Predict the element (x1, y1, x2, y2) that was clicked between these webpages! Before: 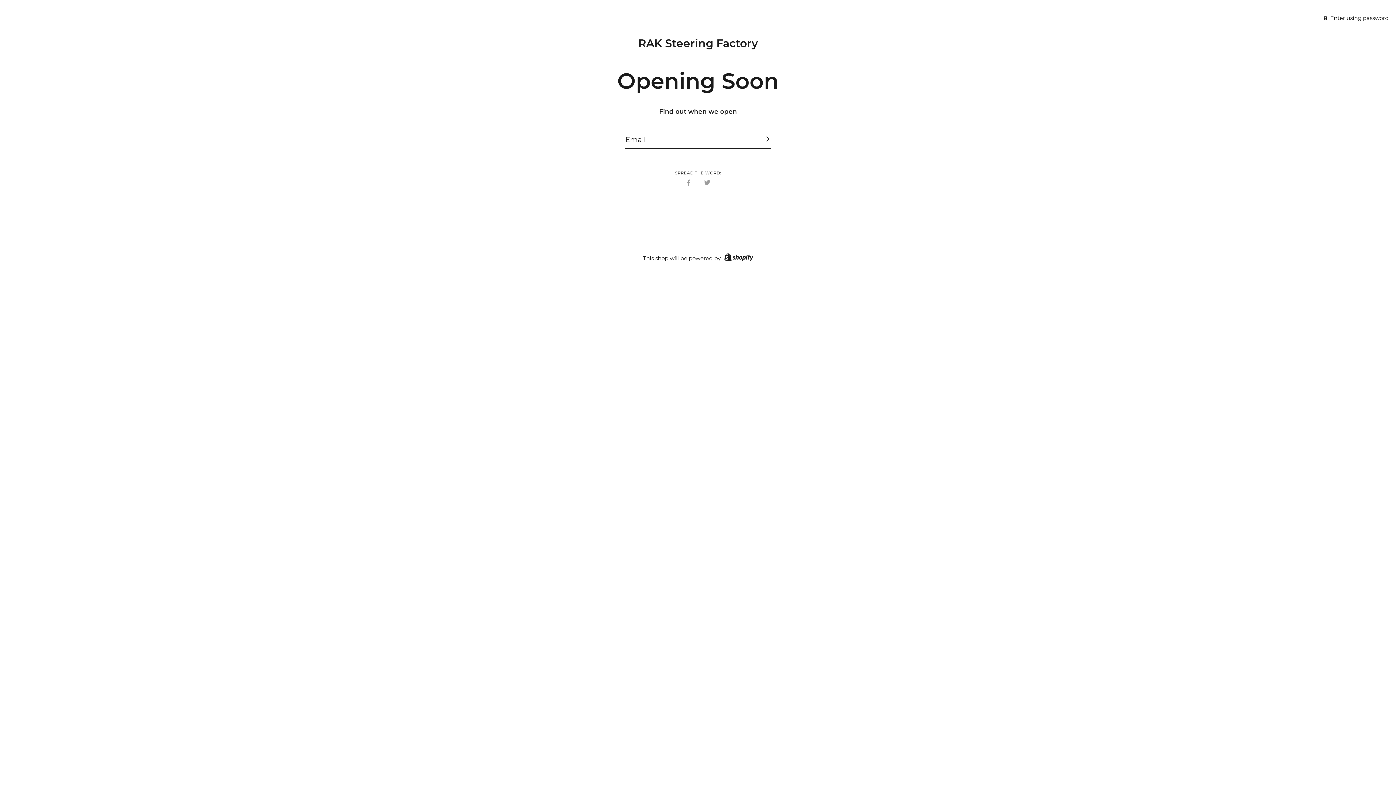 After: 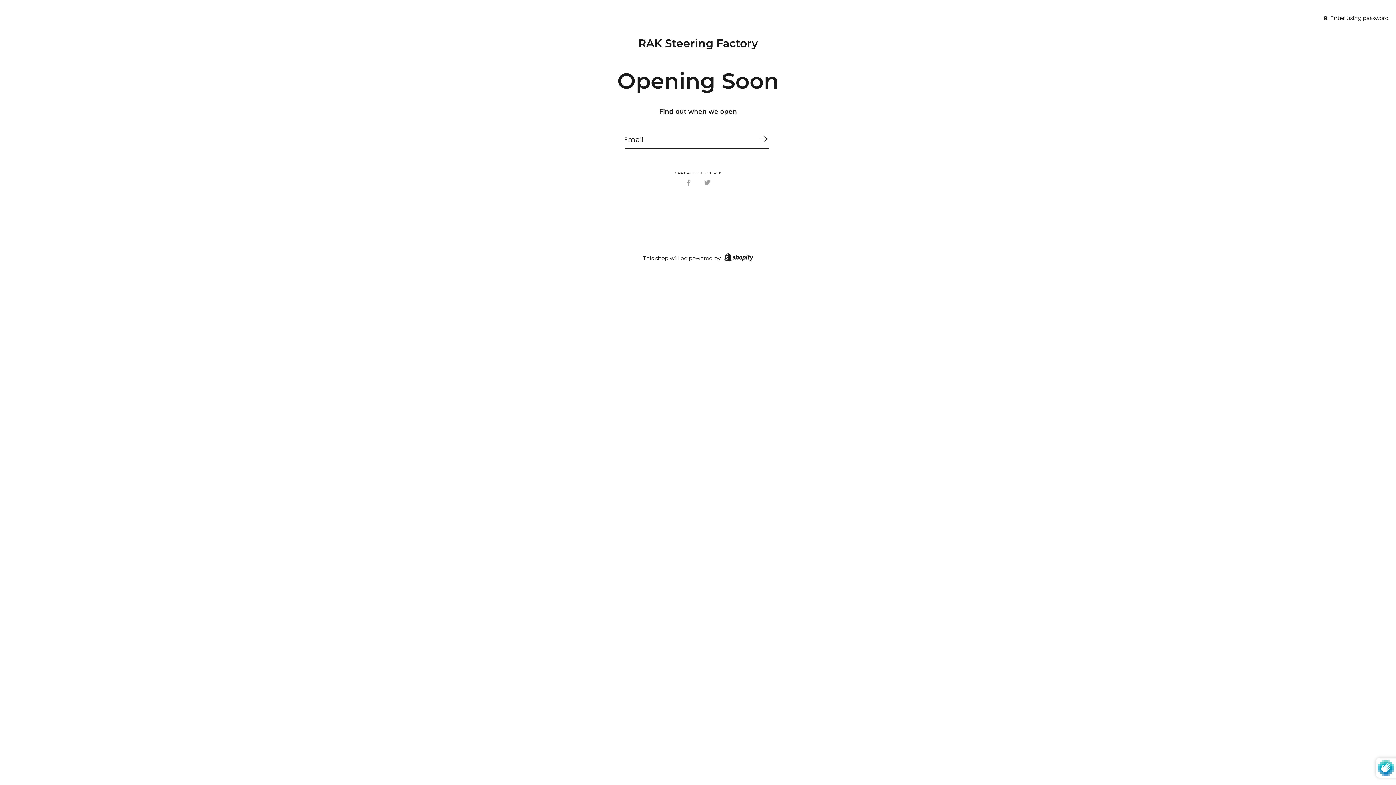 Action: bbox: (757, 129, 773, 148) label: Subscribe